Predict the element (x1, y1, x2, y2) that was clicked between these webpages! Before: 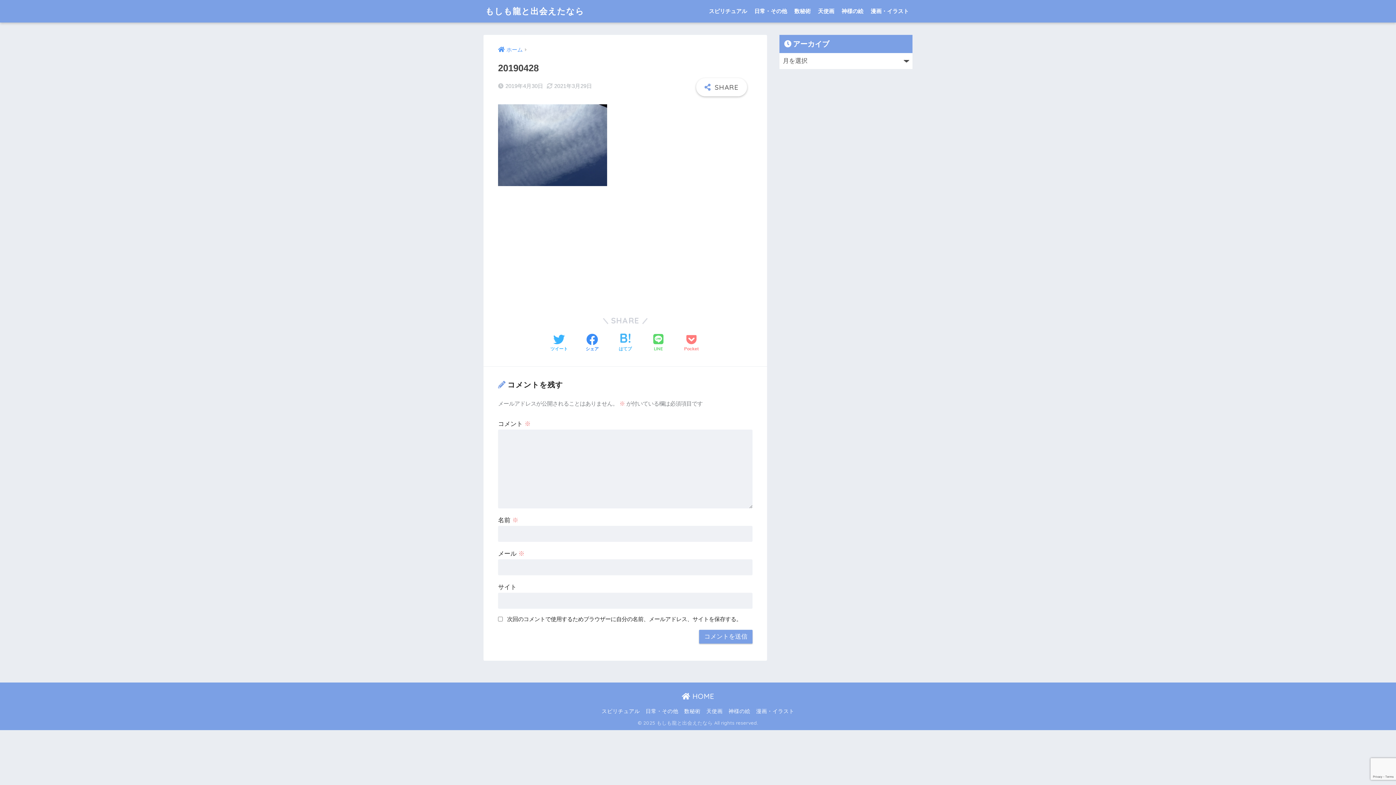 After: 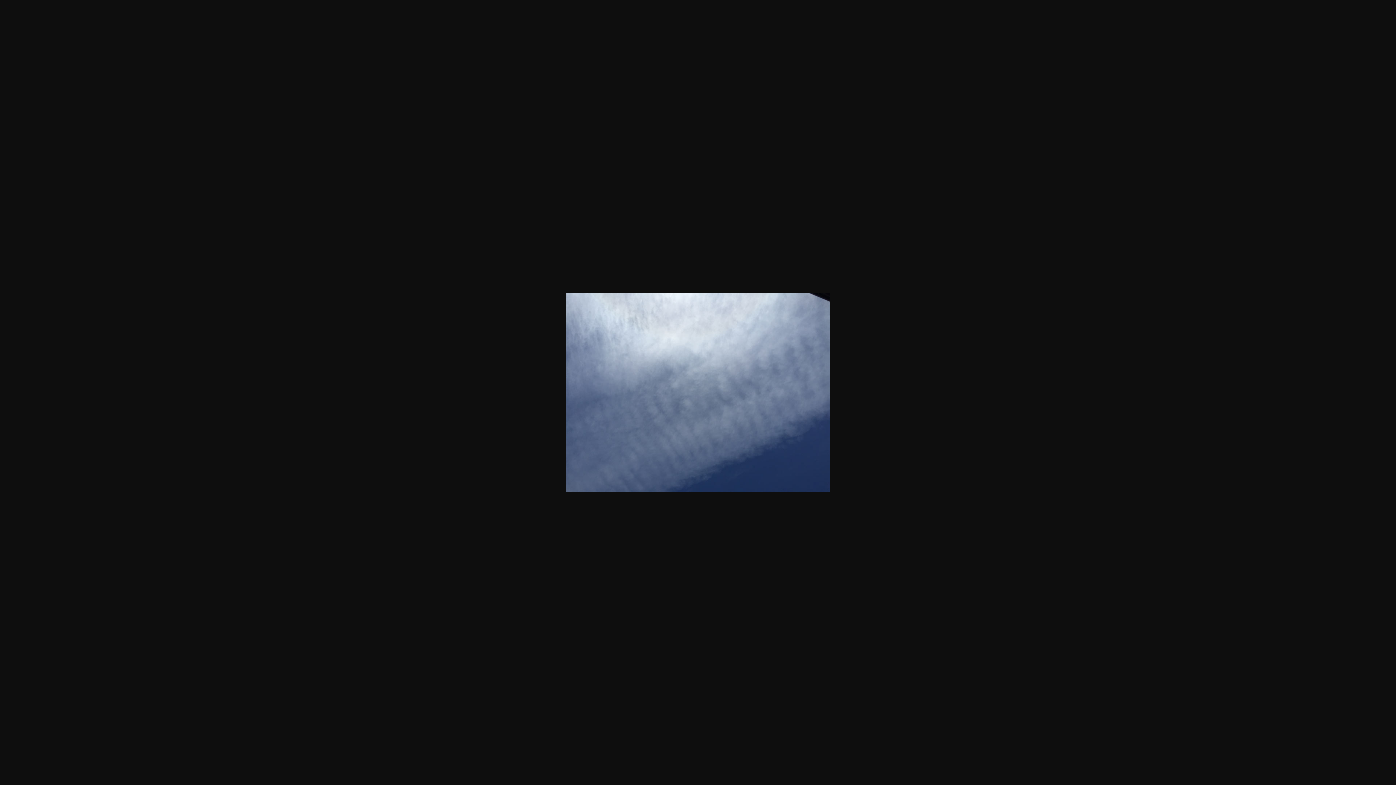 Action: bbox: (498, 141, 607, 148)